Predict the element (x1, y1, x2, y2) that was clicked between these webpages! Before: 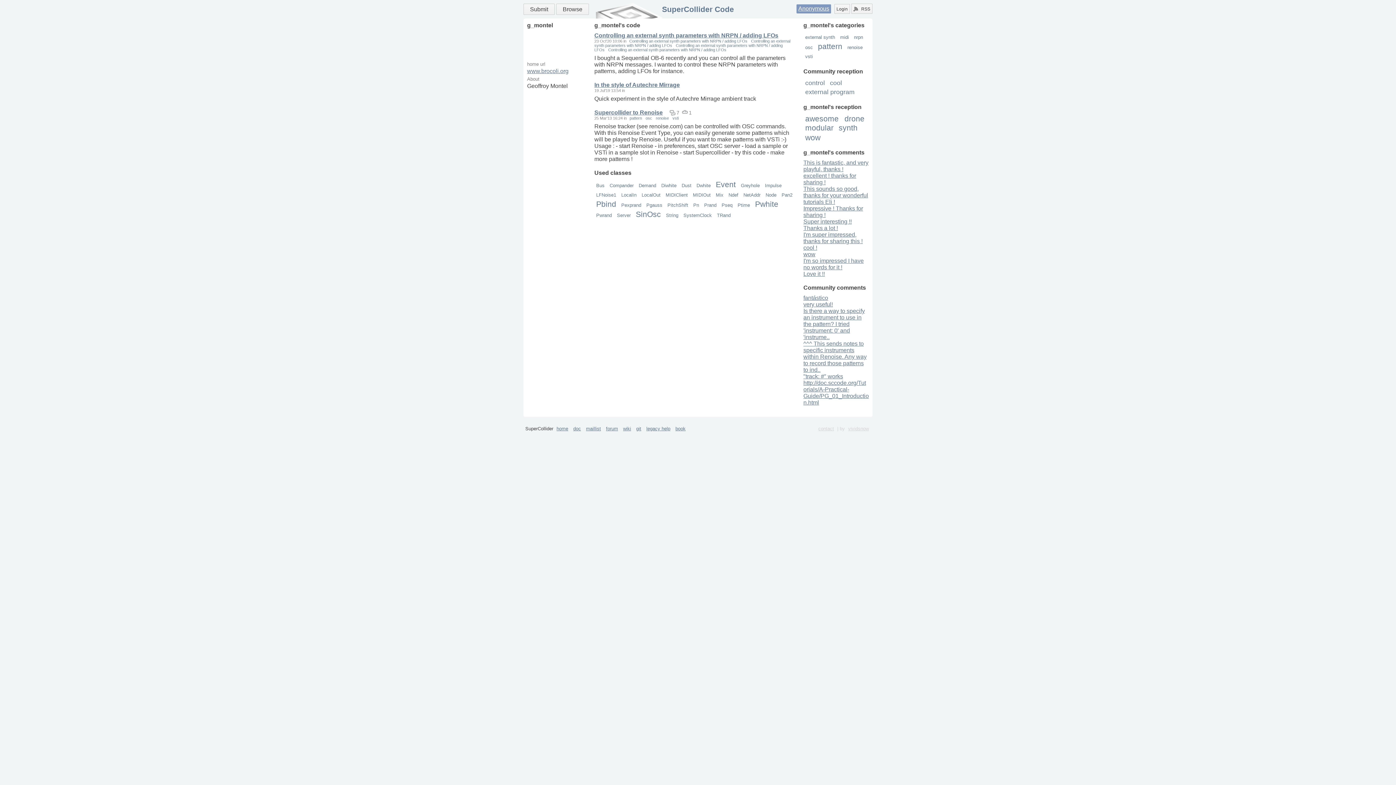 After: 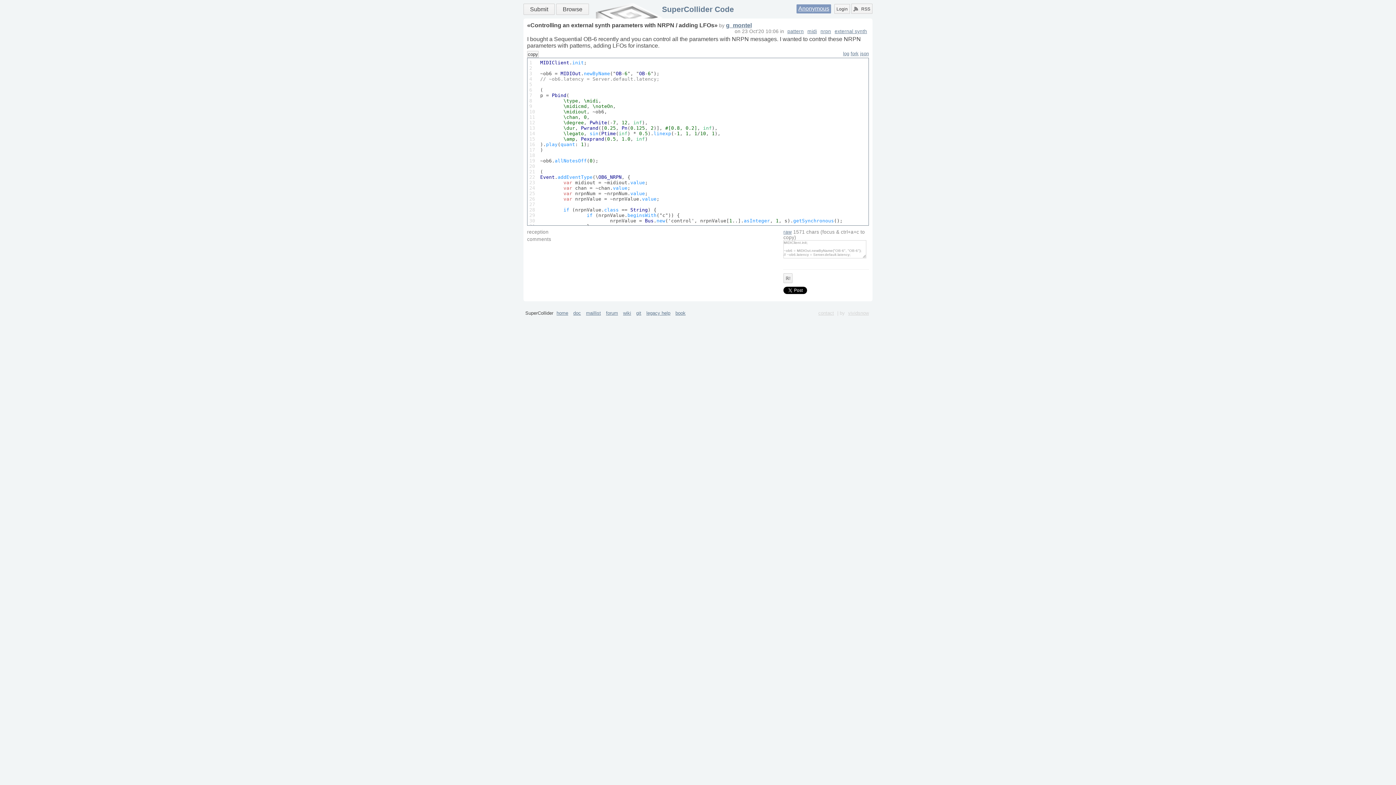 Action: label: Controlling an external synth parameters with NRPN / adding LFOs bbox: (629, 38, 747, 43)